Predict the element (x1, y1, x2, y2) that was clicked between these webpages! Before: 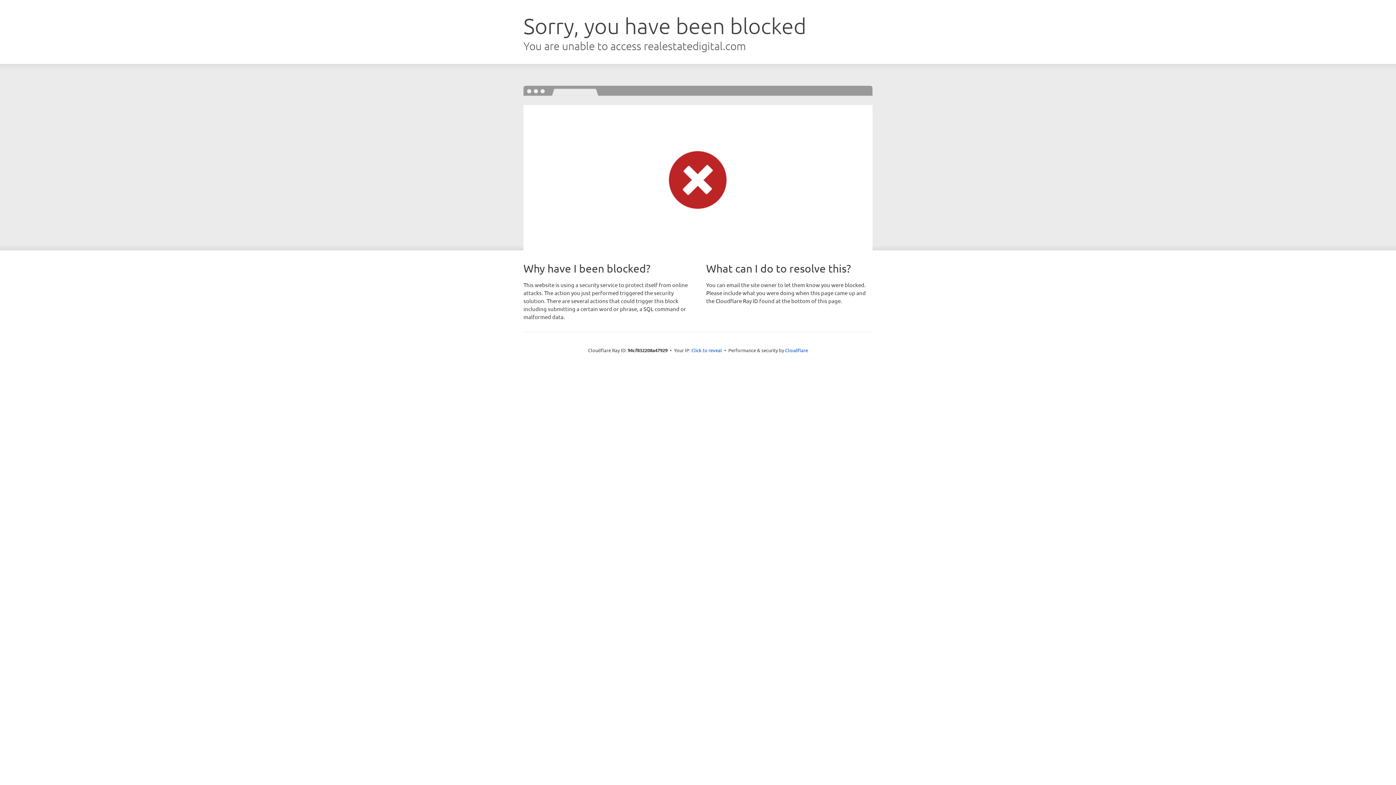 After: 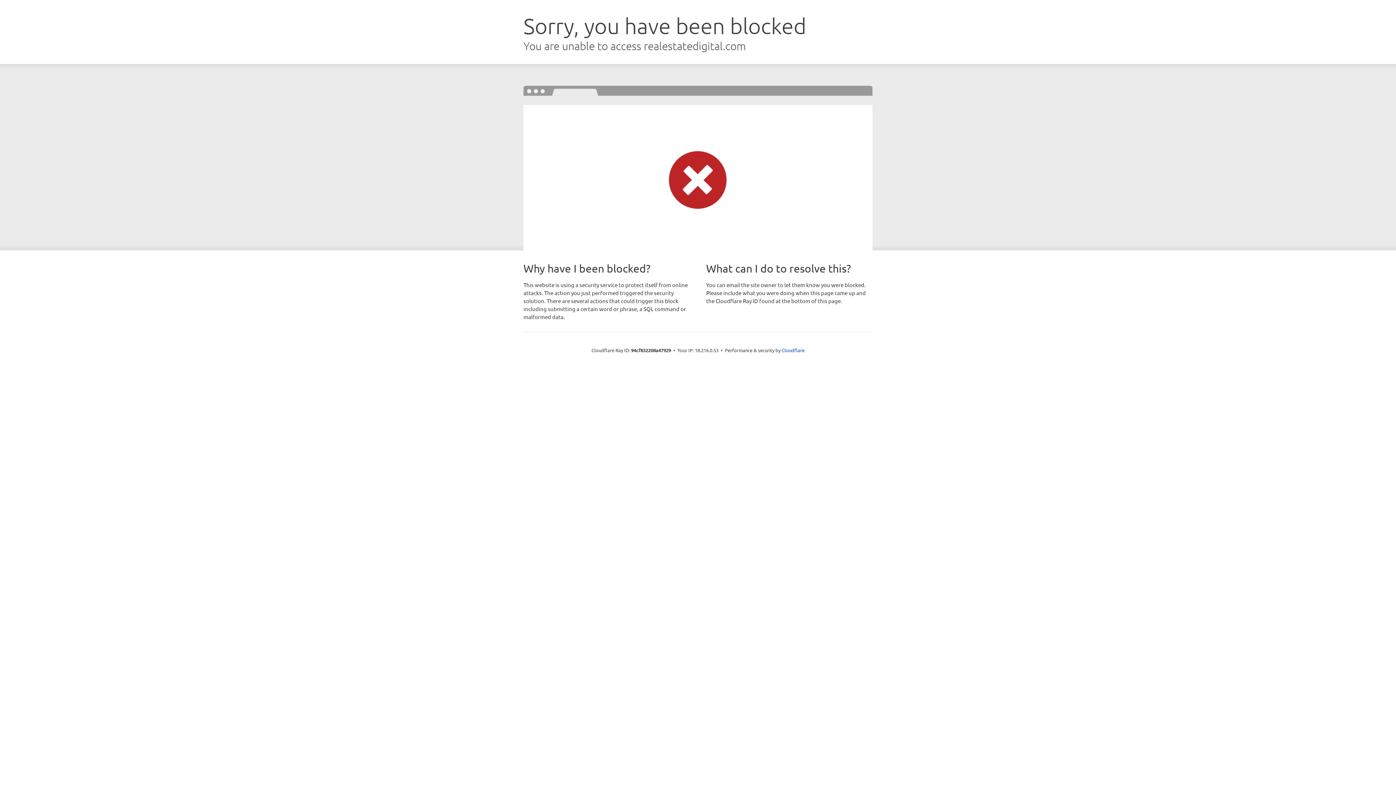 Action: label: Click to reveal bbox: (691, 346, 722, 353)